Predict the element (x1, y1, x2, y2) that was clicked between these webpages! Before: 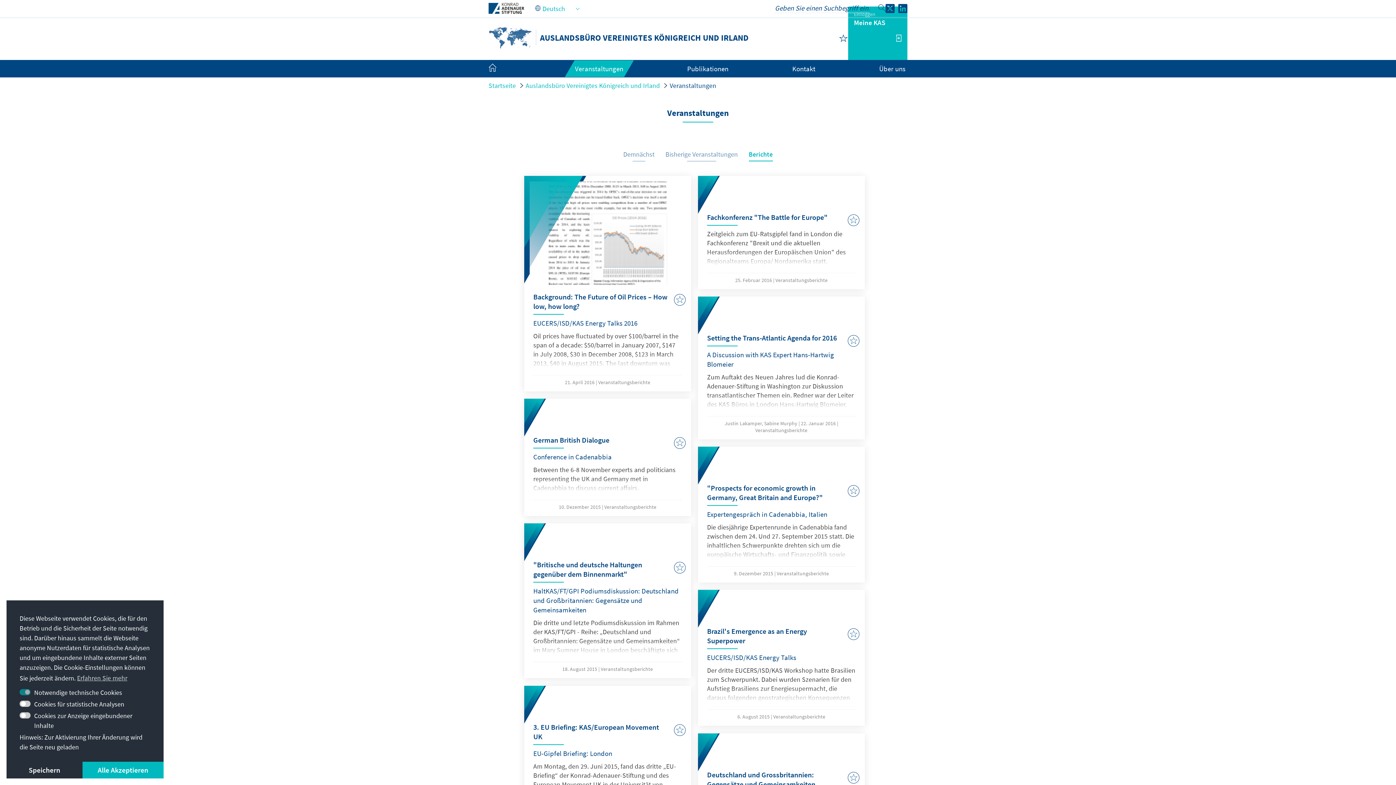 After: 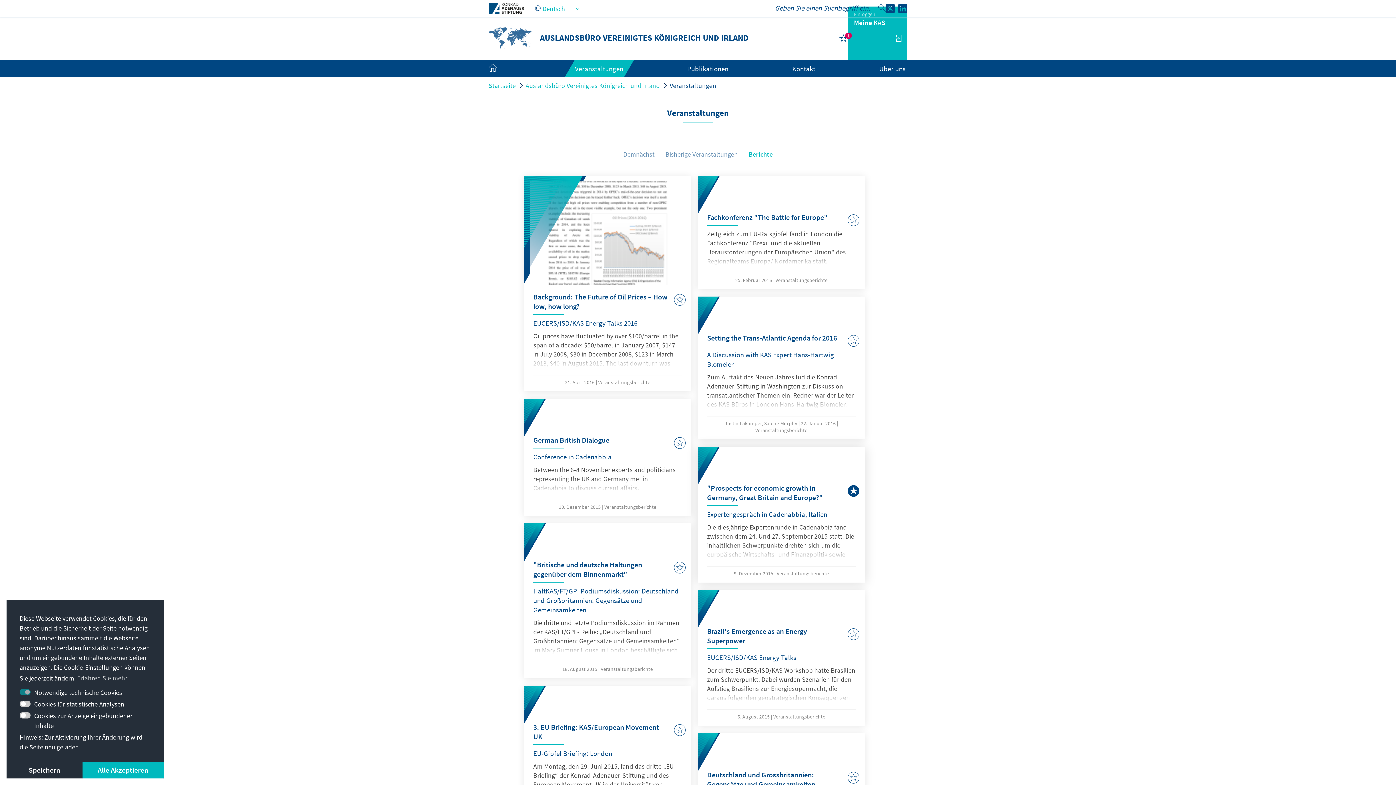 Action: bbox: (848, 484, 859, 496)